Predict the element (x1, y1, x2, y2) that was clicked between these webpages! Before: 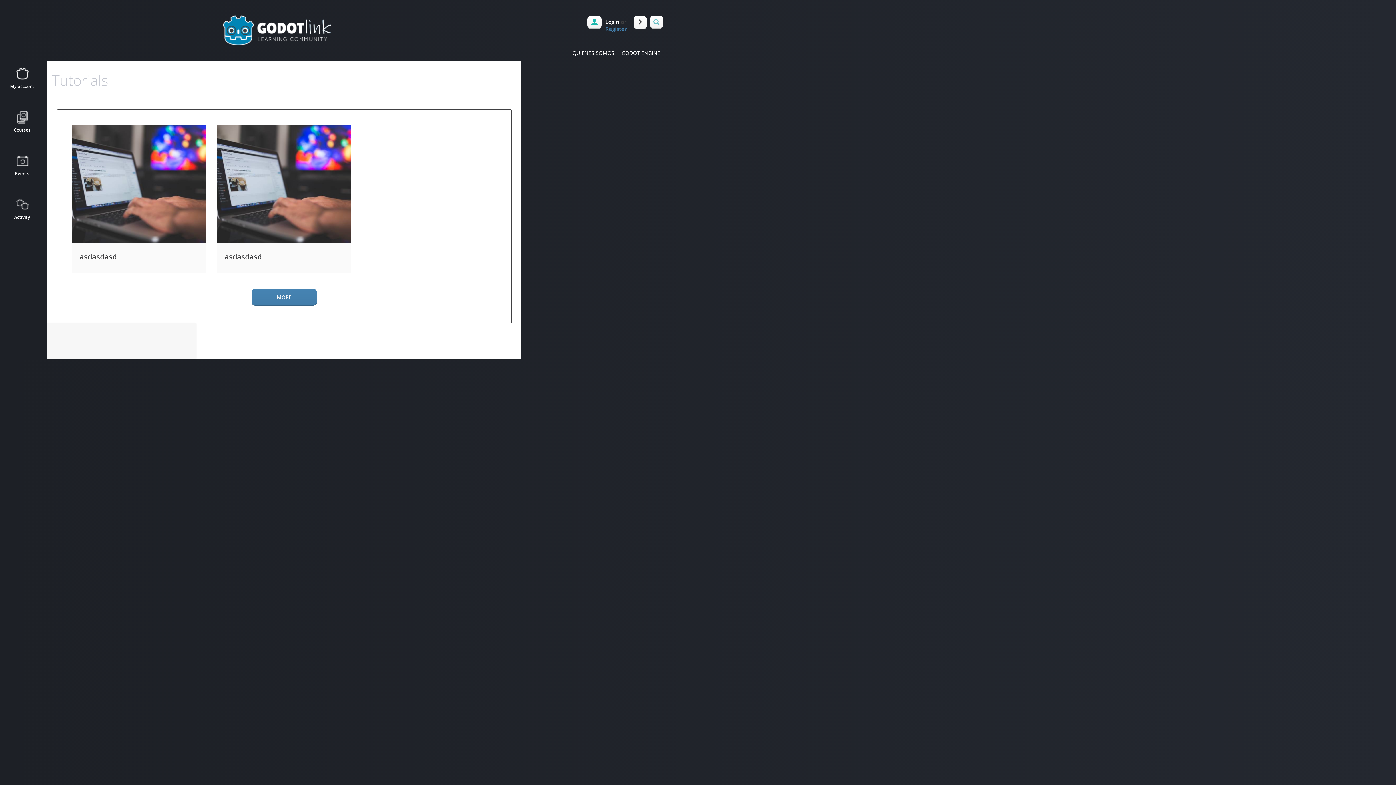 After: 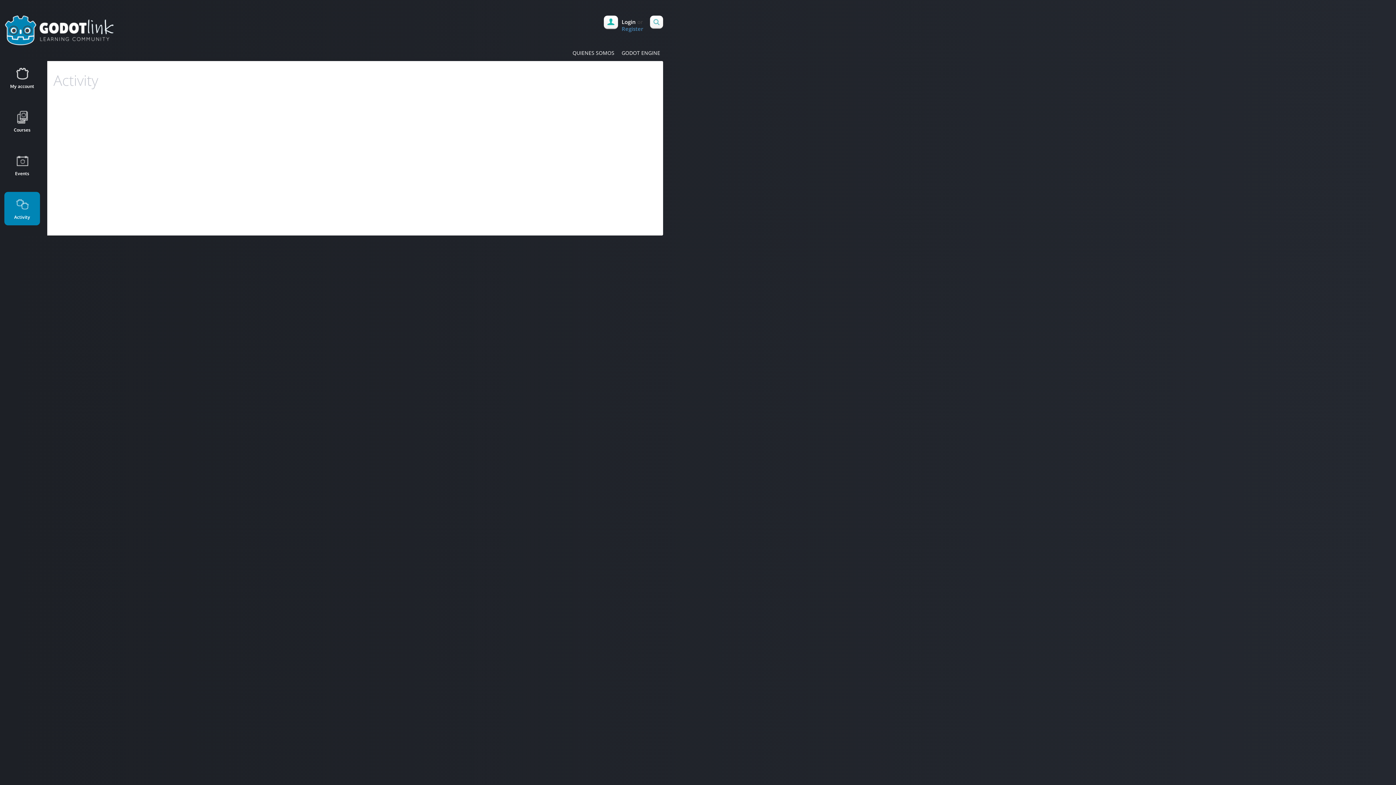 Action: bbox: (4, 192, 40, 225) label: Activity